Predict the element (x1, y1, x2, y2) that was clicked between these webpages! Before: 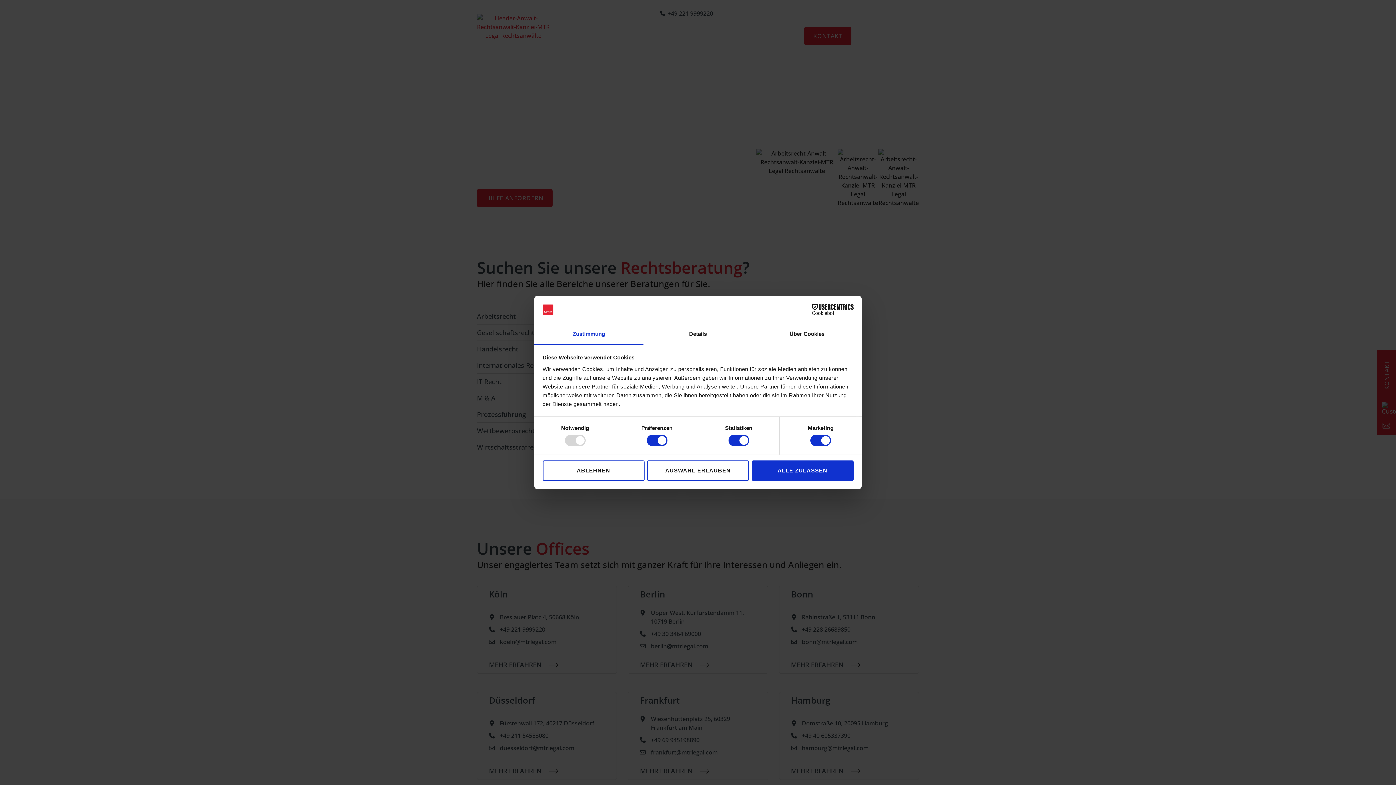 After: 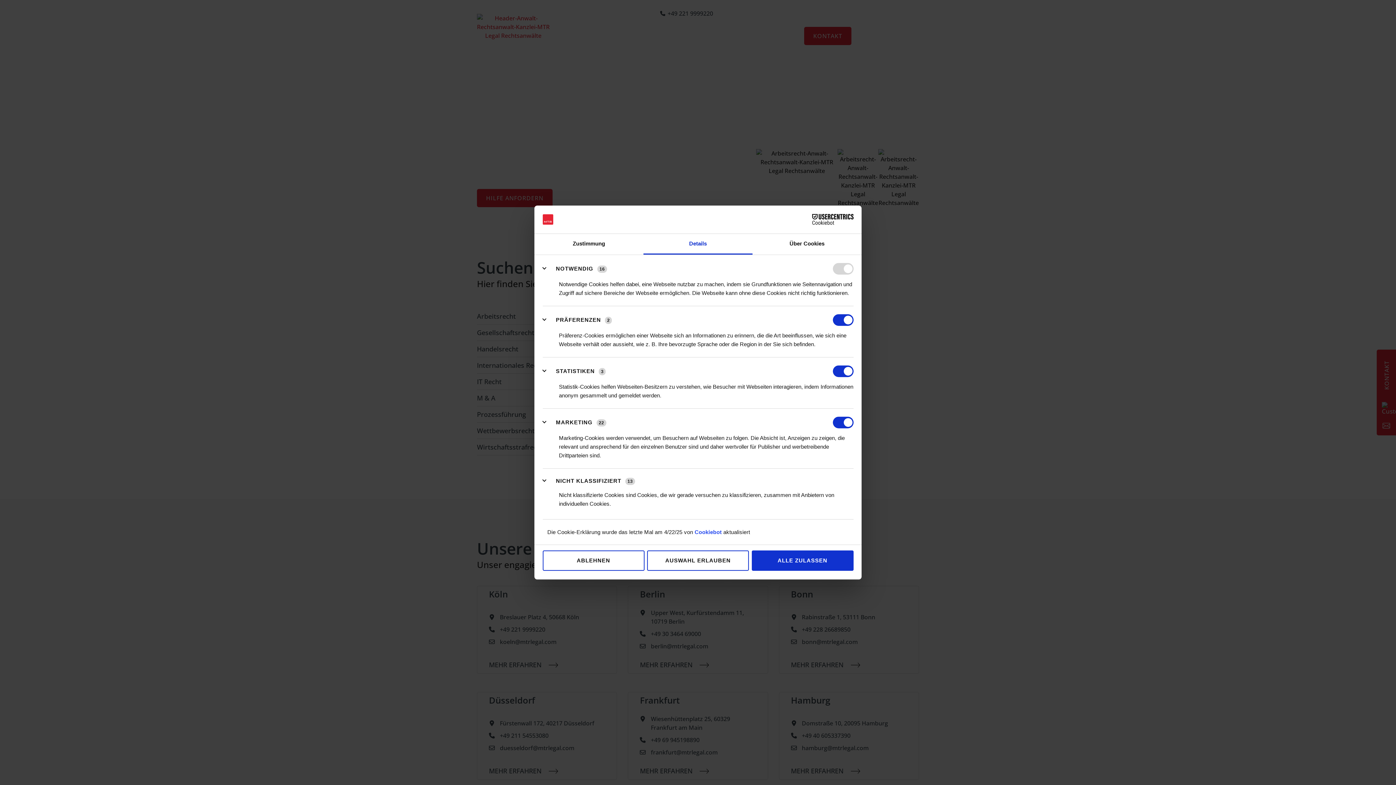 Action: bbox: (643, 324, 752, 345) label: Details